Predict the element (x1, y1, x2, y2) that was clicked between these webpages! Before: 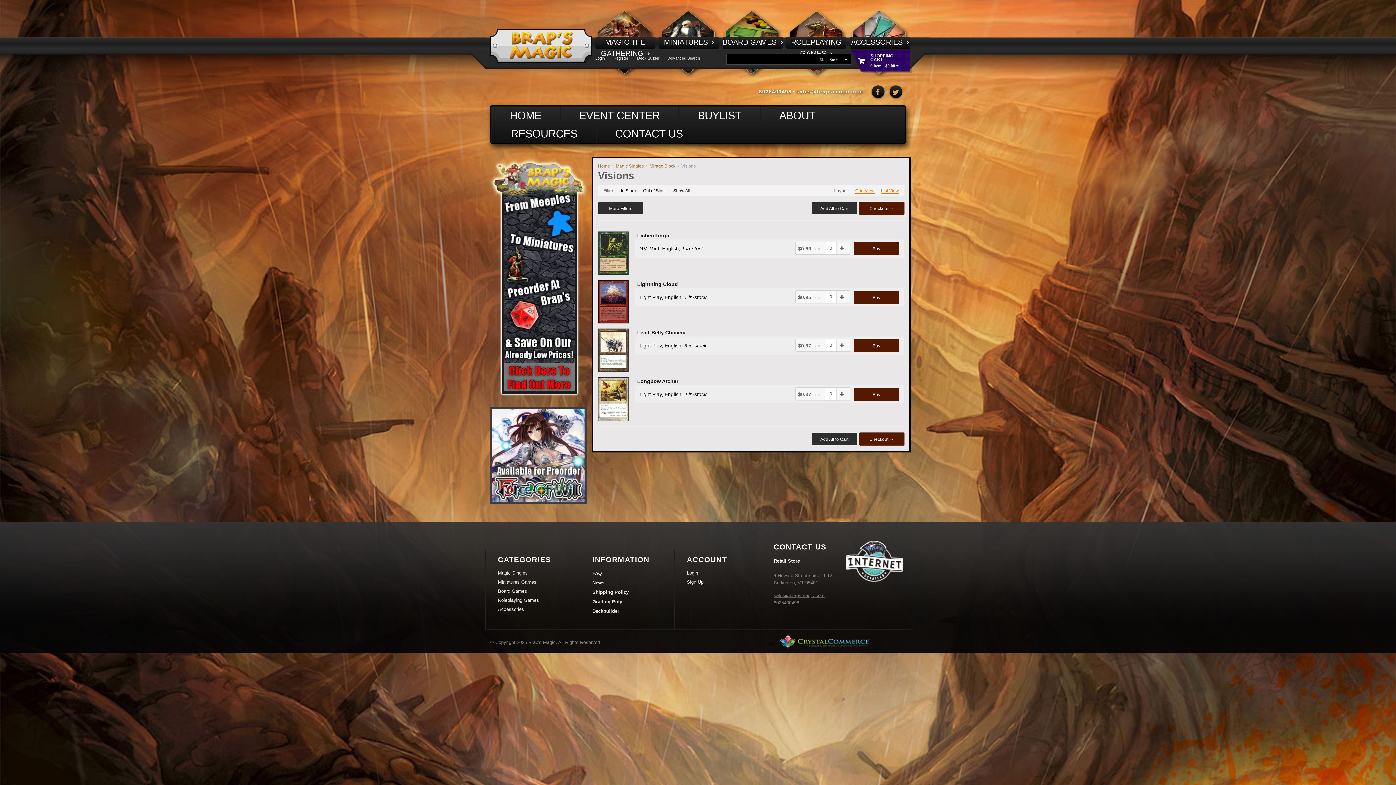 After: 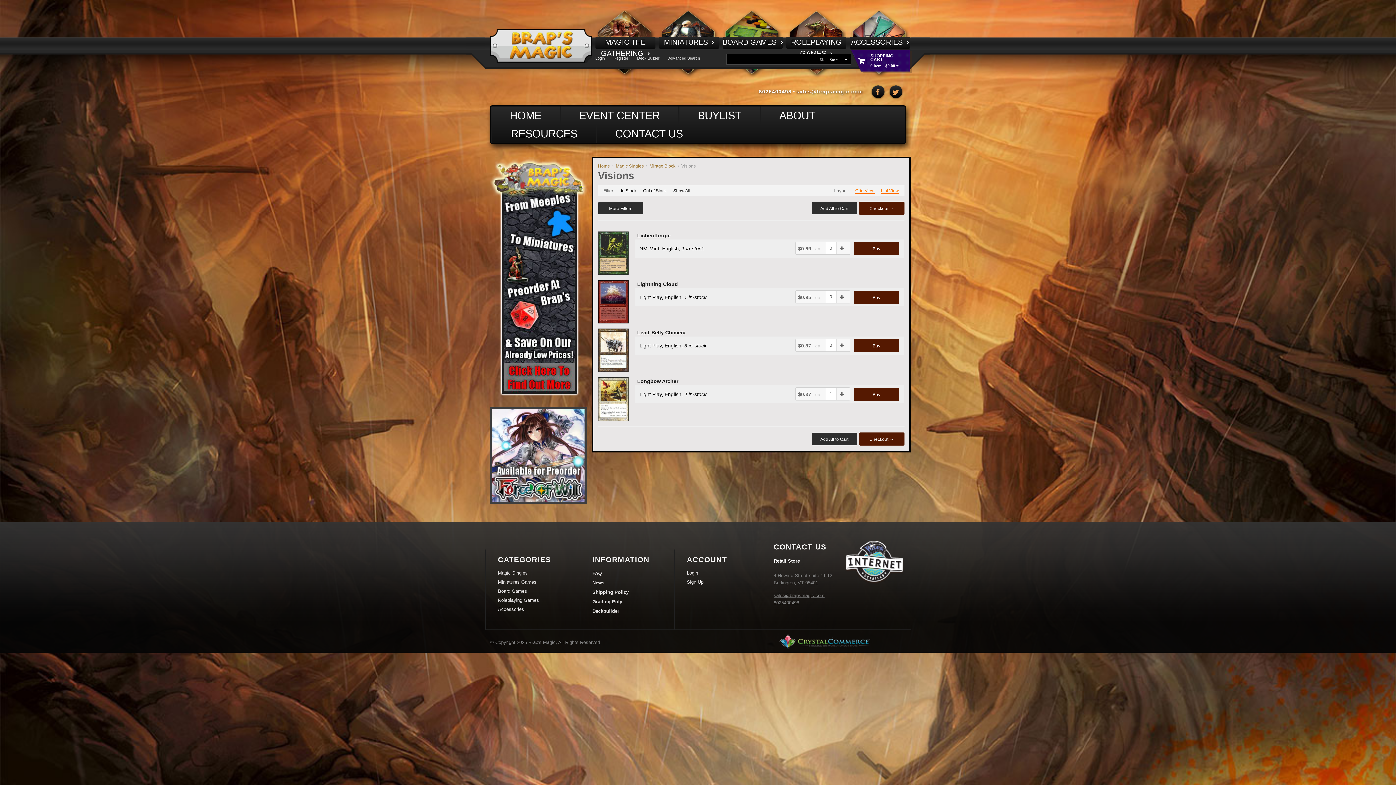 Action: bbox: (838, 388, 846, 401)